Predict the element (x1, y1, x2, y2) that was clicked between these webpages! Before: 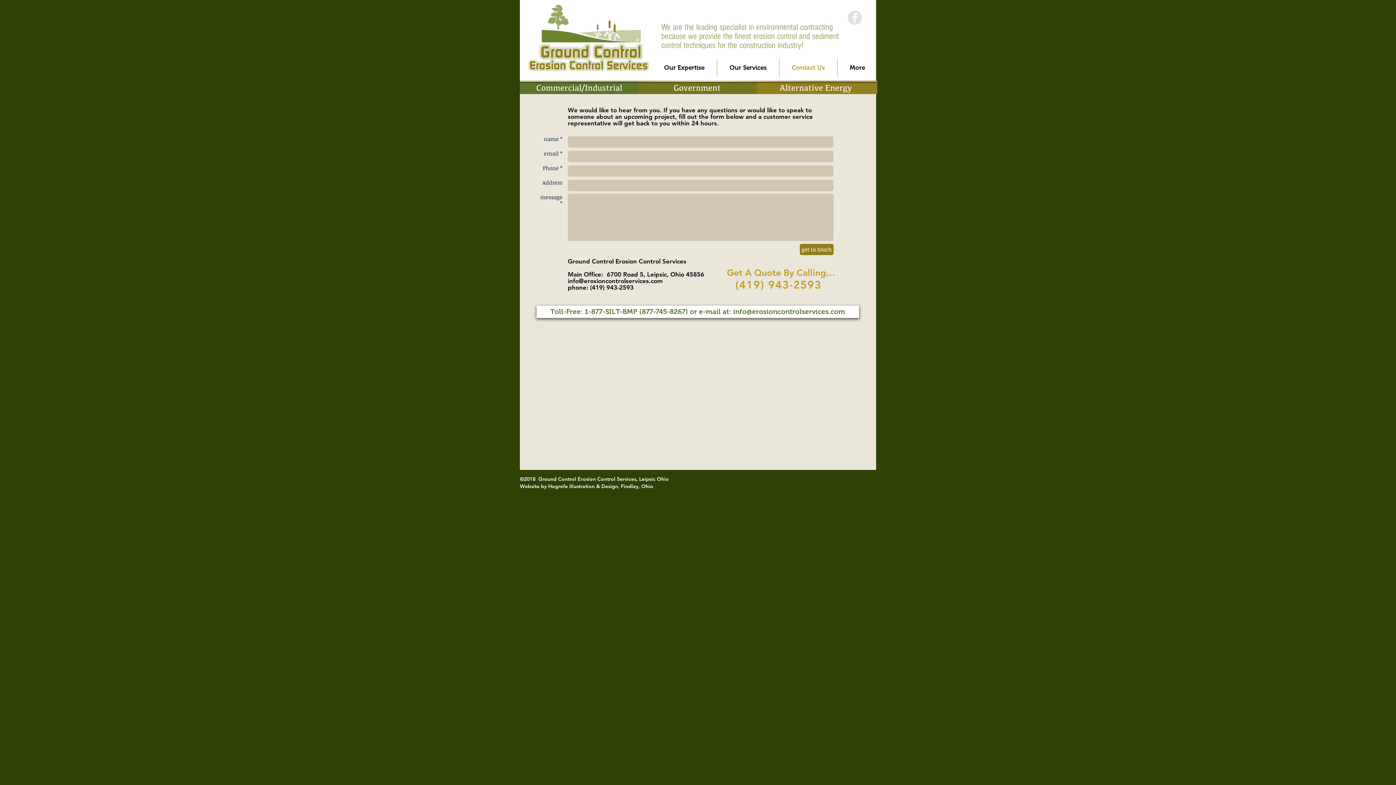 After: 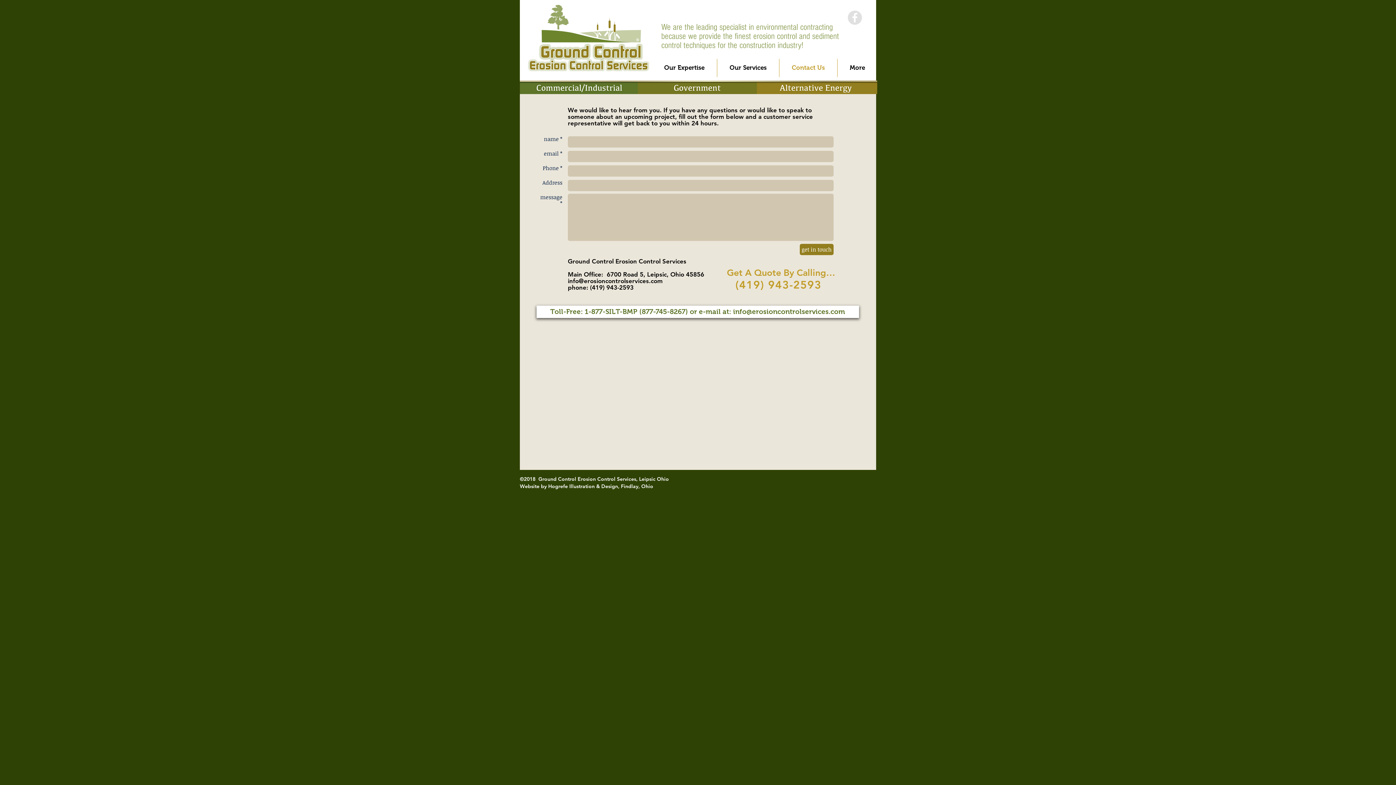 Action: label: info@erosioncontrolservices.com bbox: (568, 277, 662, 284)